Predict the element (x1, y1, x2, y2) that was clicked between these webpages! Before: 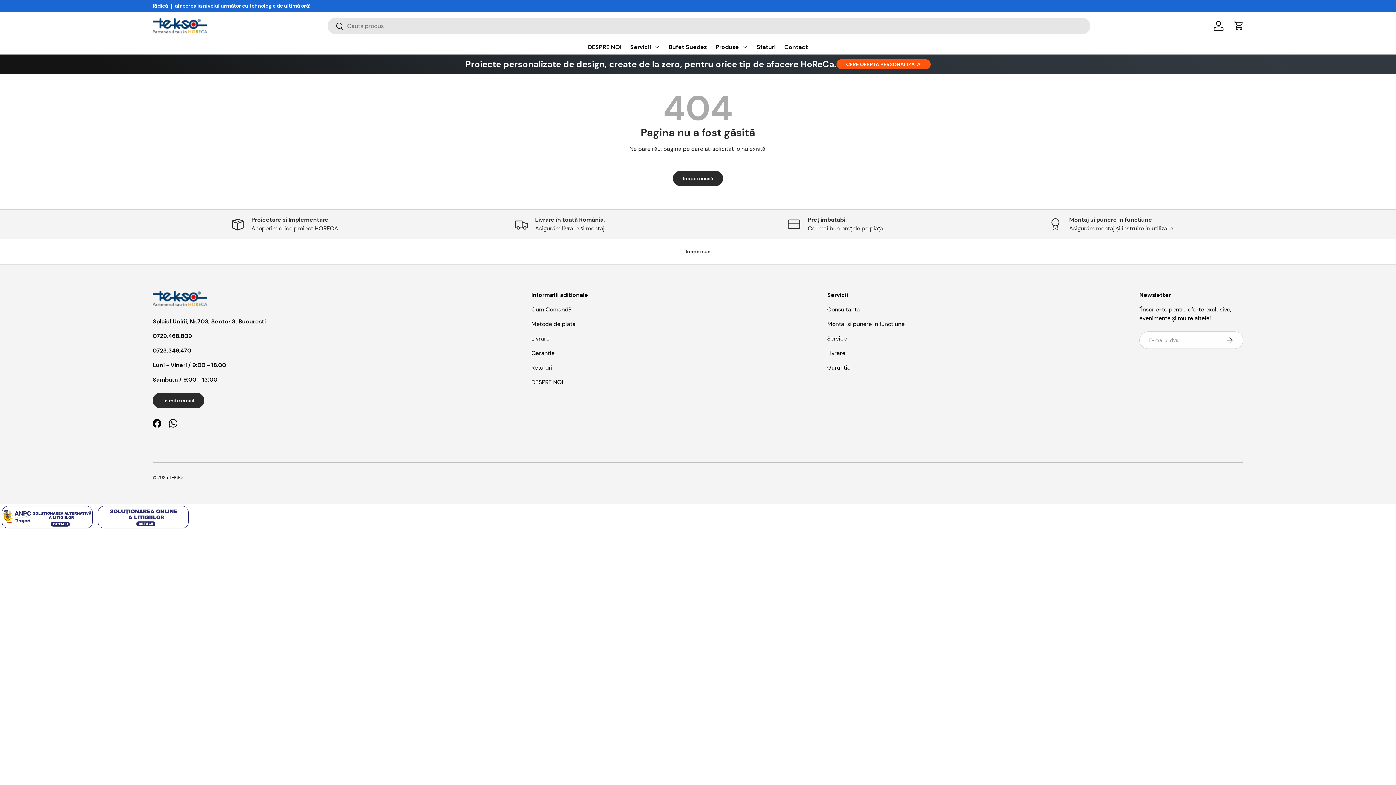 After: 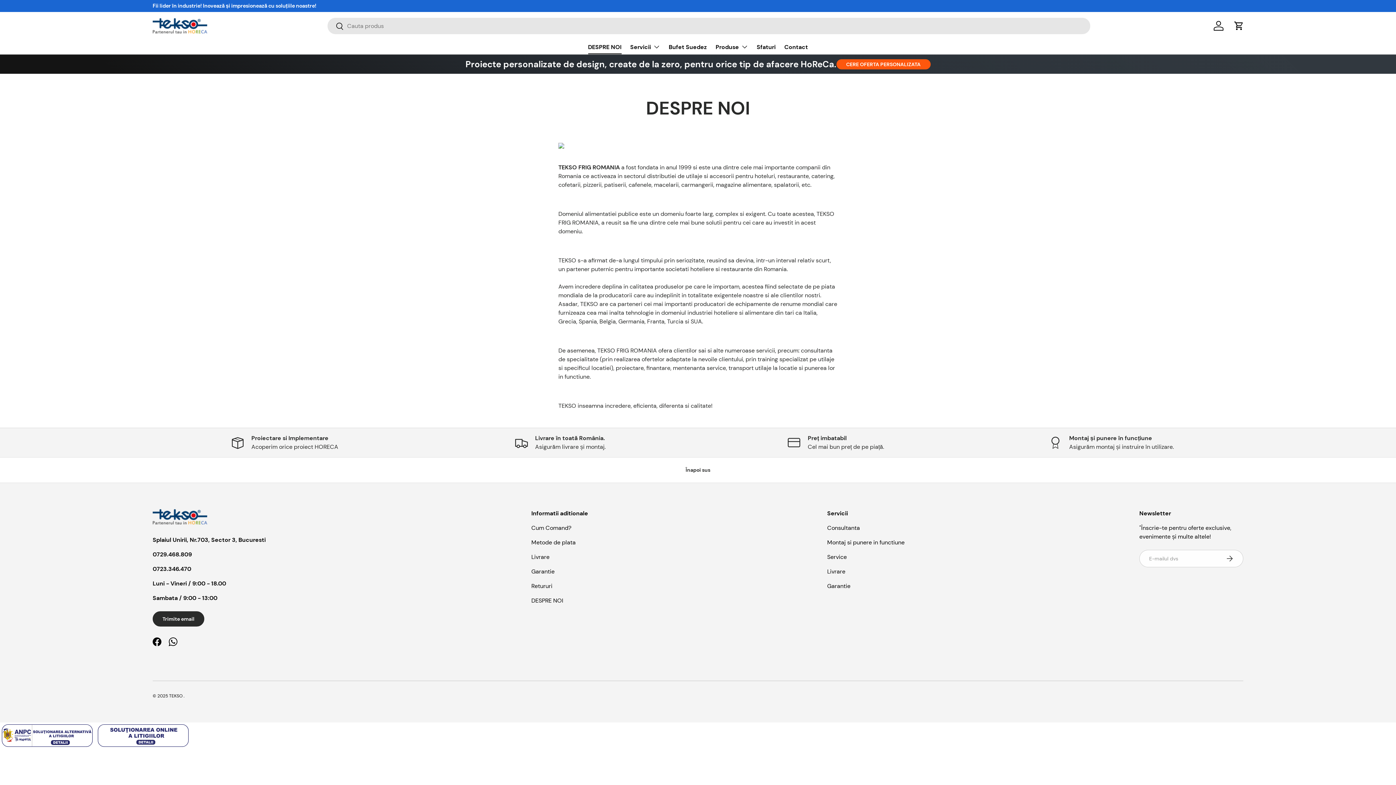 Action: bbox: (531, 378, 563, 386) label: DESPRE NOI